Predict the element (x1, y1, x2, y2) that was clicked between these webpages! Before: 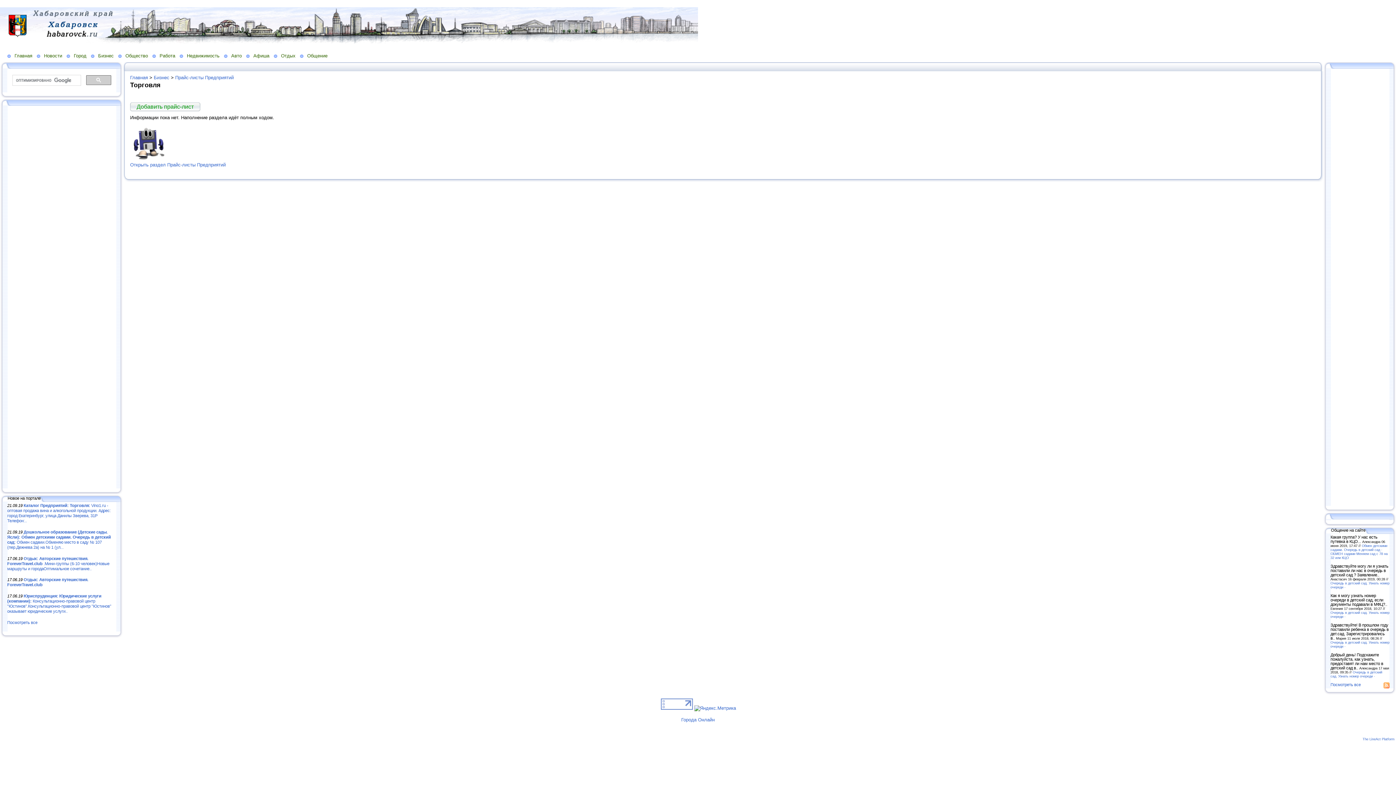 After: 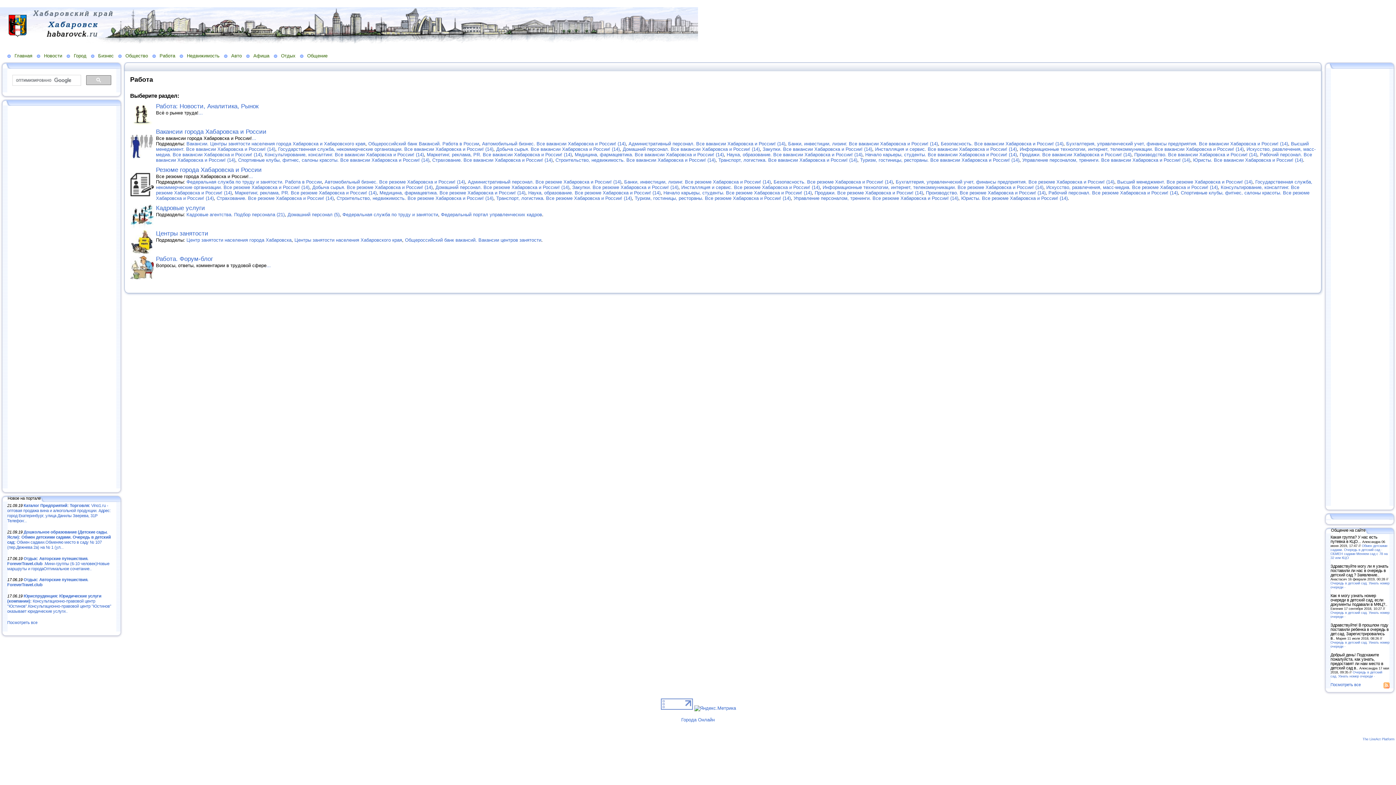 Action: bbox: (152, 52, 179, 58) label: Работа